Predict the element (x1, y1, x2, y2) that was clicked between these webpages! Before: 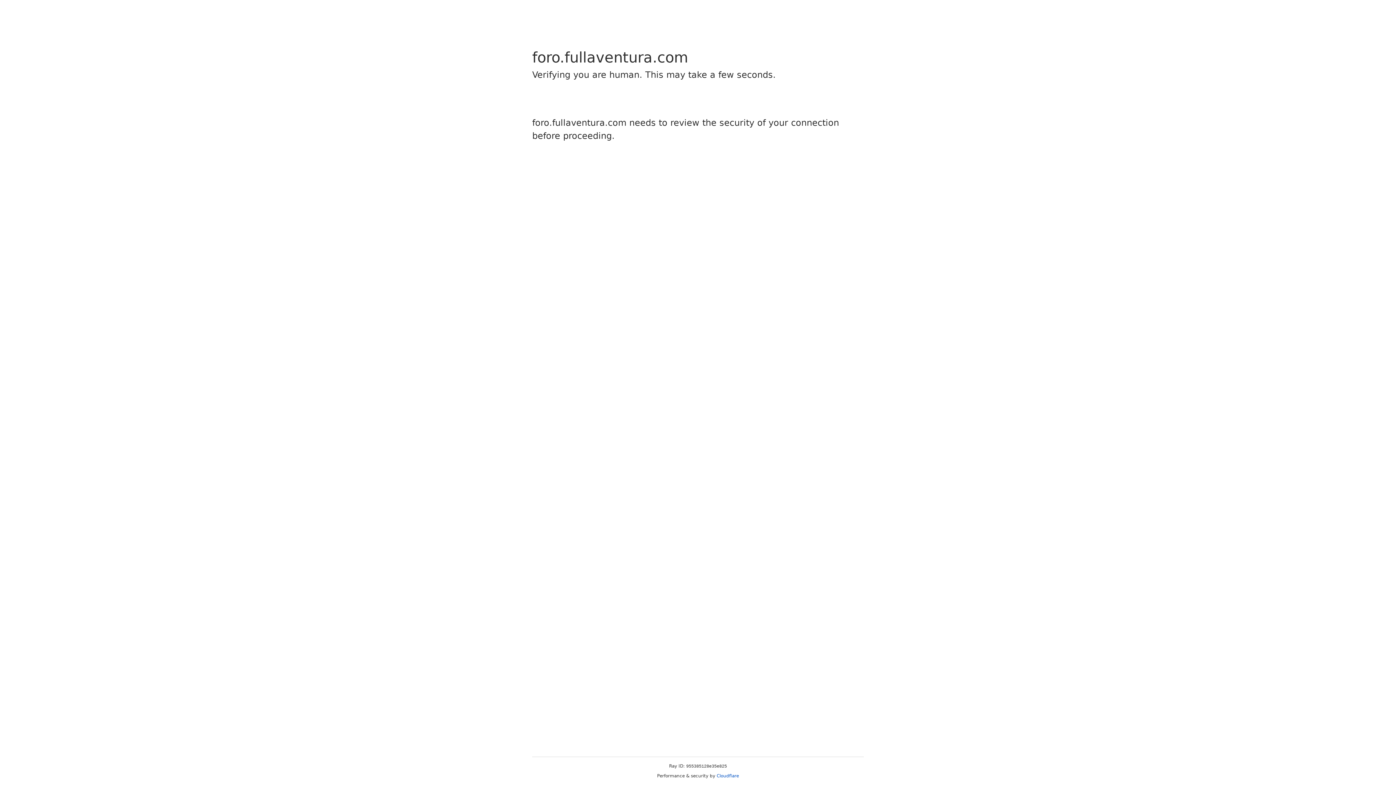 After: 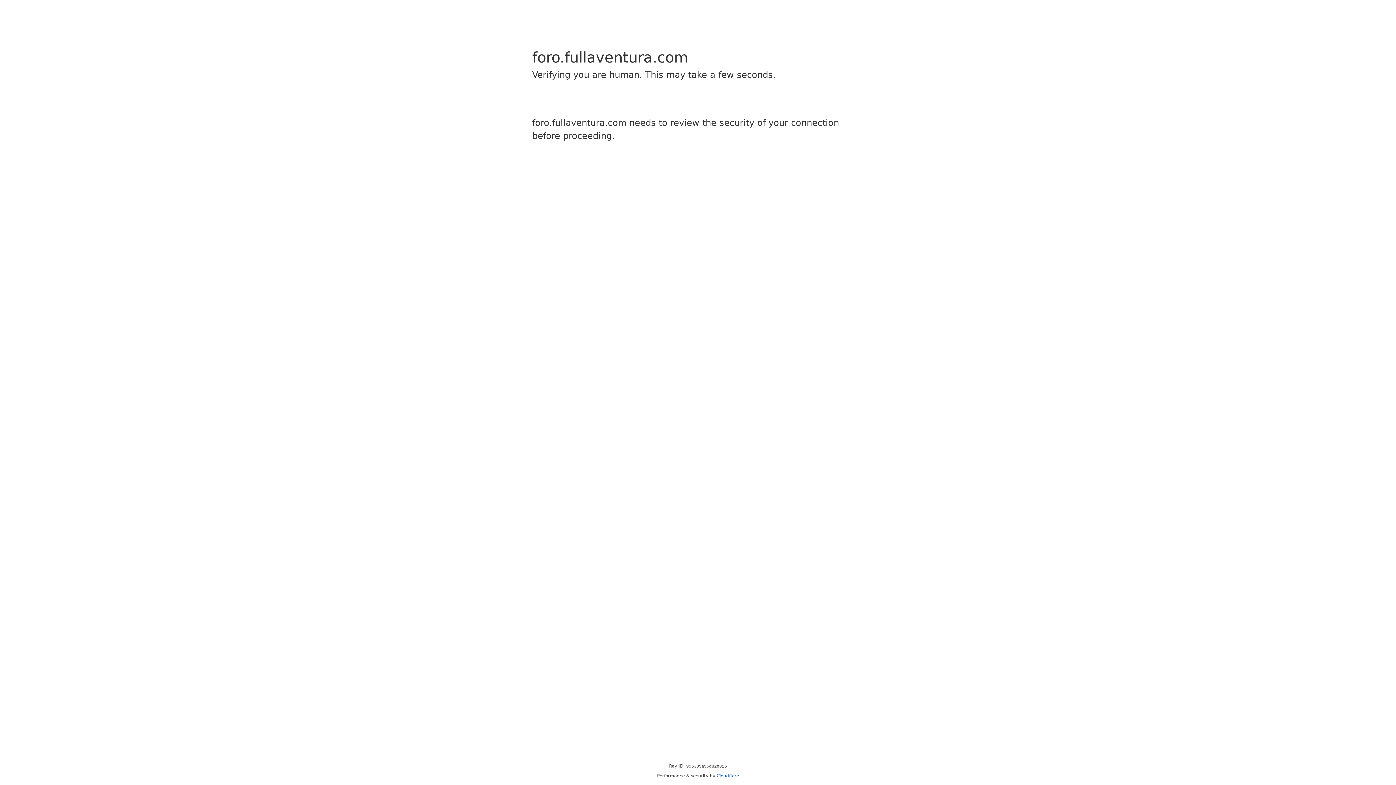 Action: label: Cloudflare bbox: (716, 773, 739, 778)